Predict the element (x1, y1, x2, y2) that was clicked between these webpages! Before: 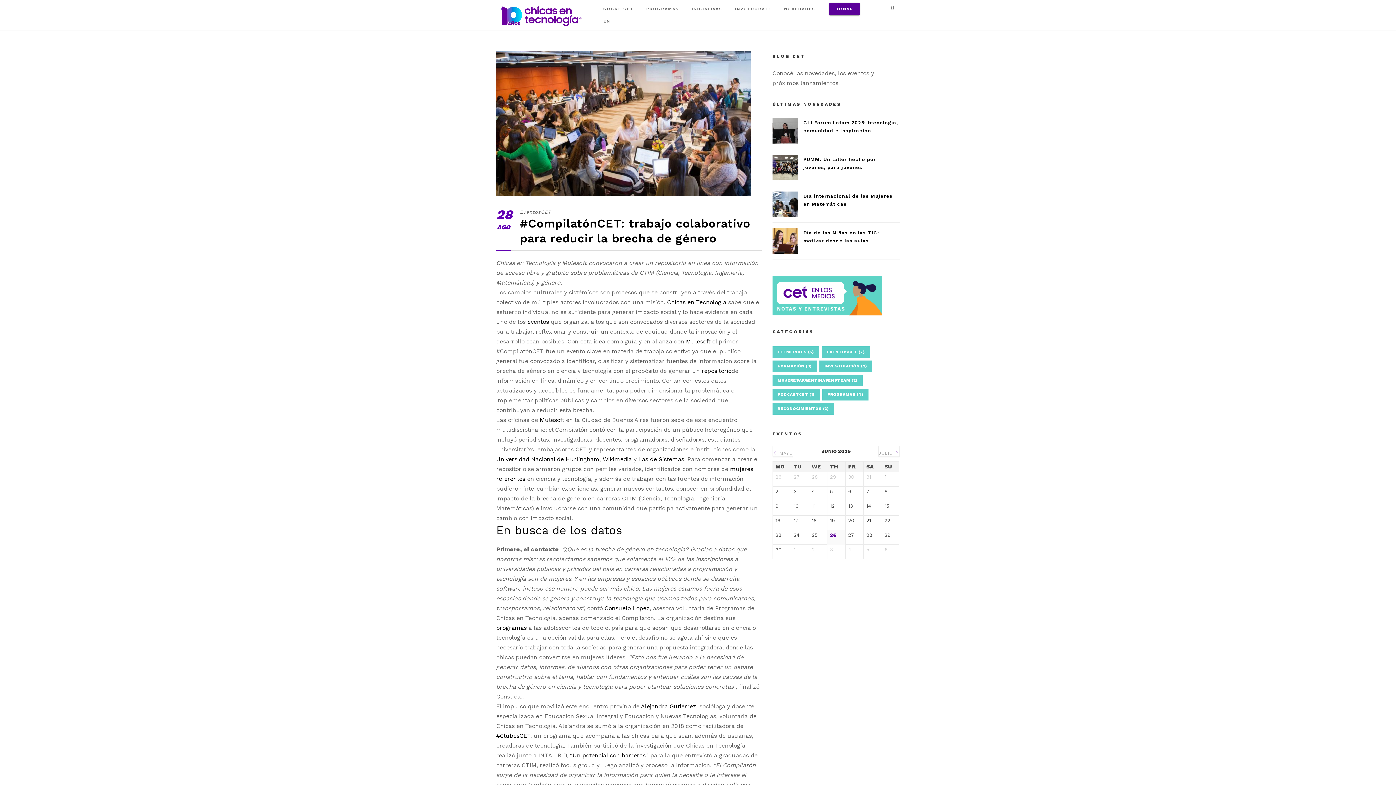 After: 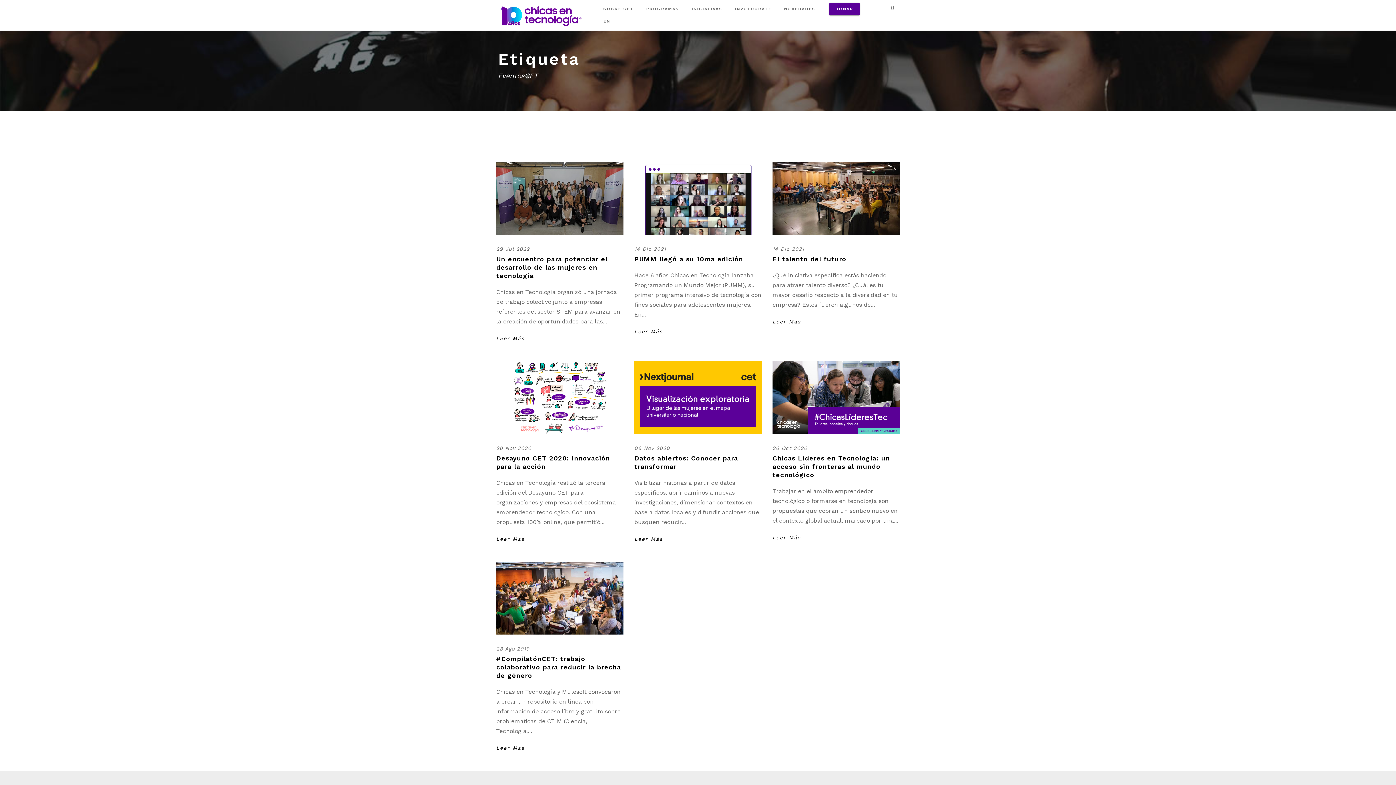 Action: bbox: (821, 346, 870, 358) label: EventosCET (7 elementos)